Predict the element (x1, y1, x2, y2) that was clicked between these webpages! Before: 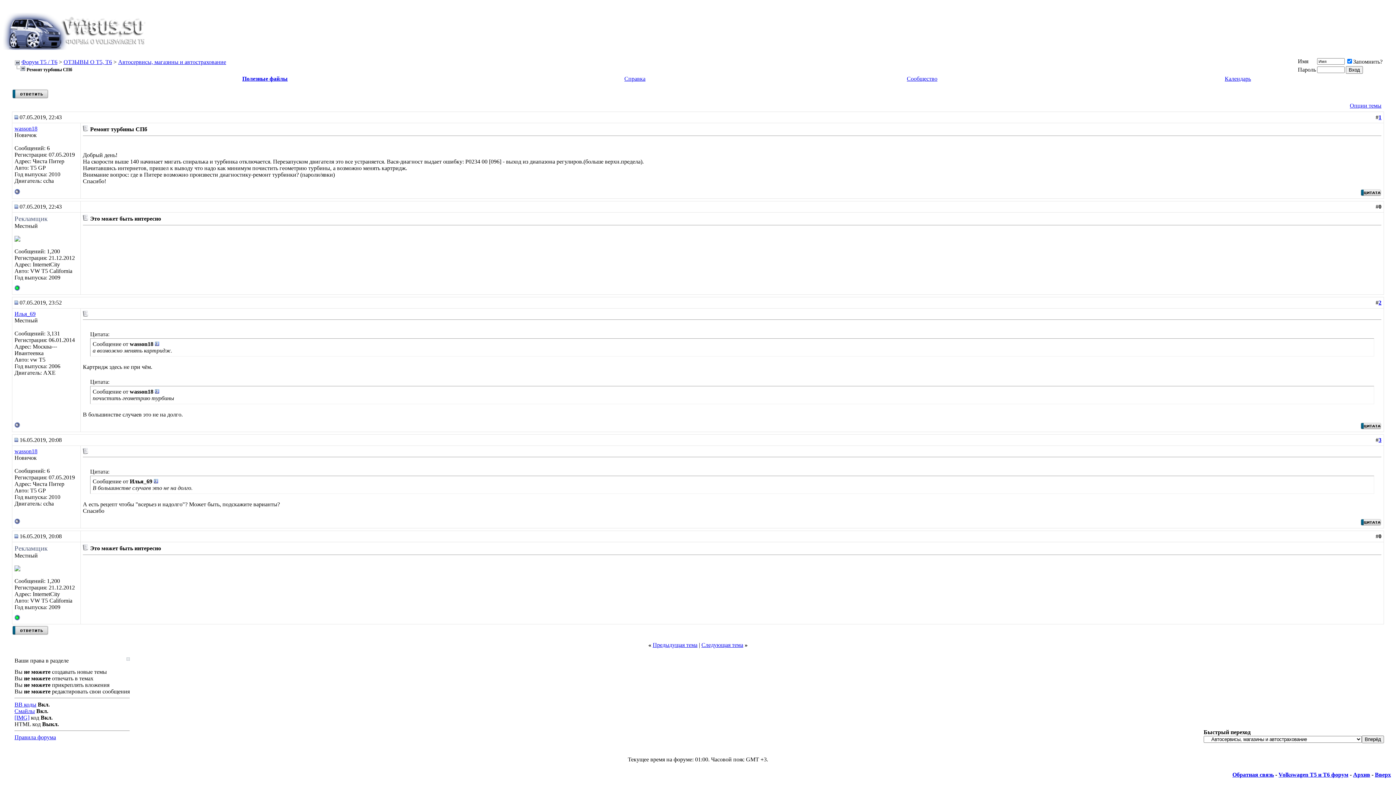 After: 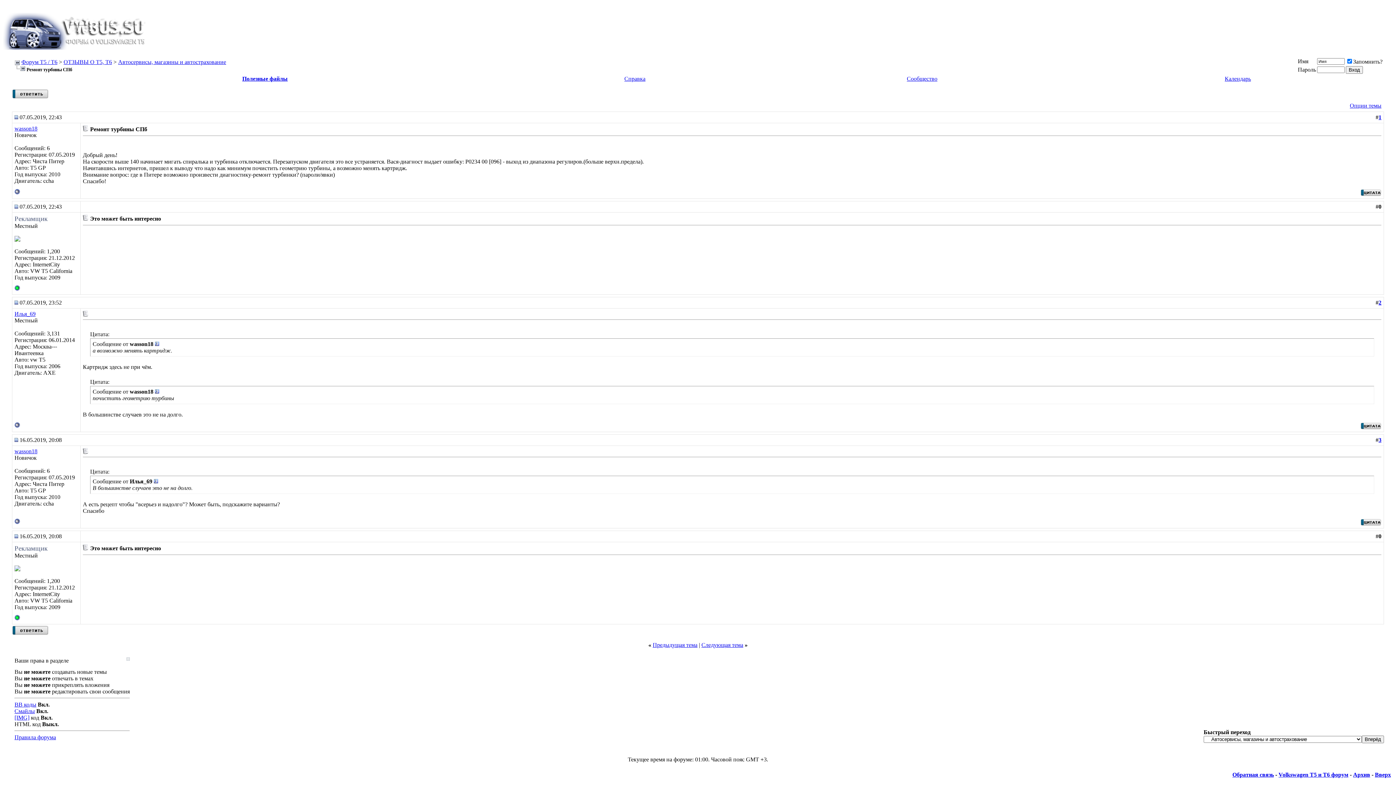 Action: bbox: (14, 66, 25, 72)